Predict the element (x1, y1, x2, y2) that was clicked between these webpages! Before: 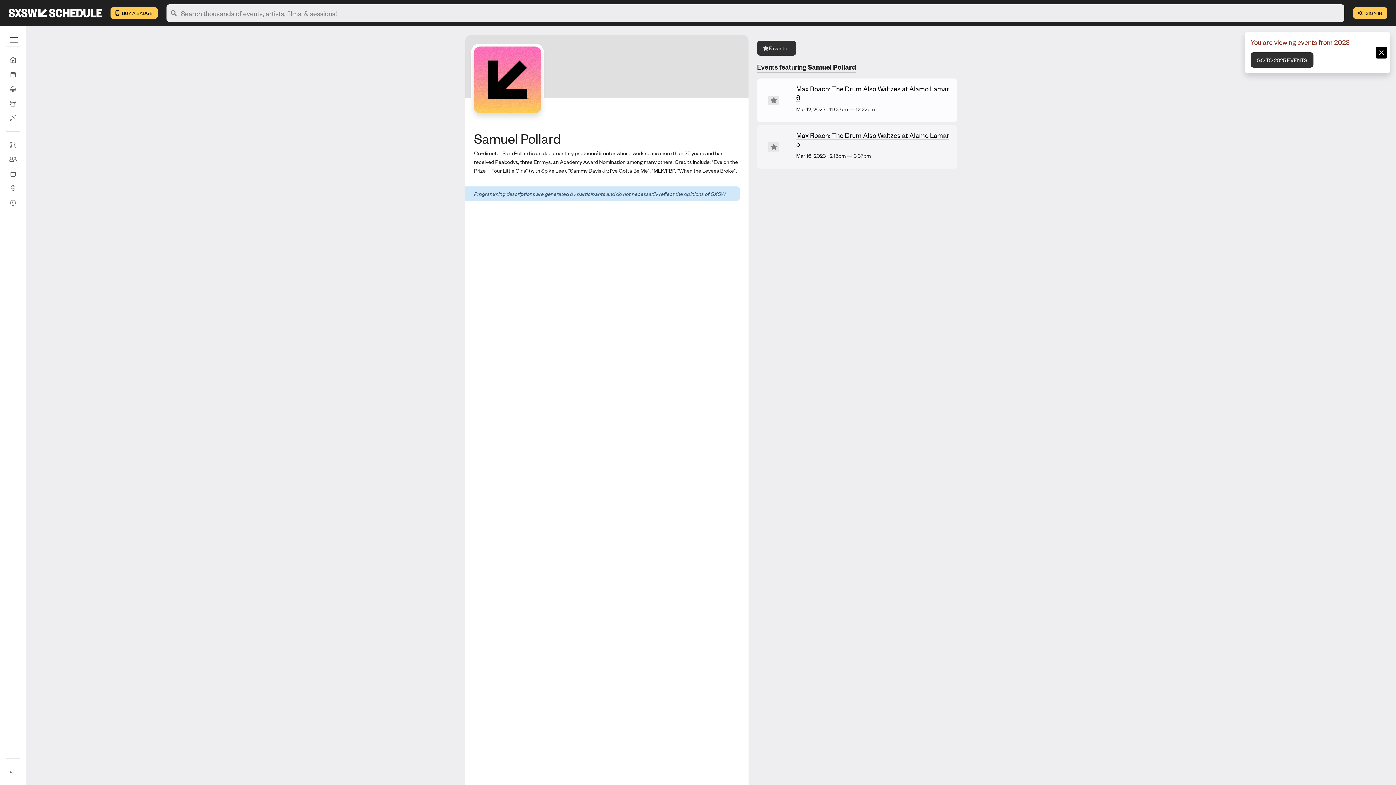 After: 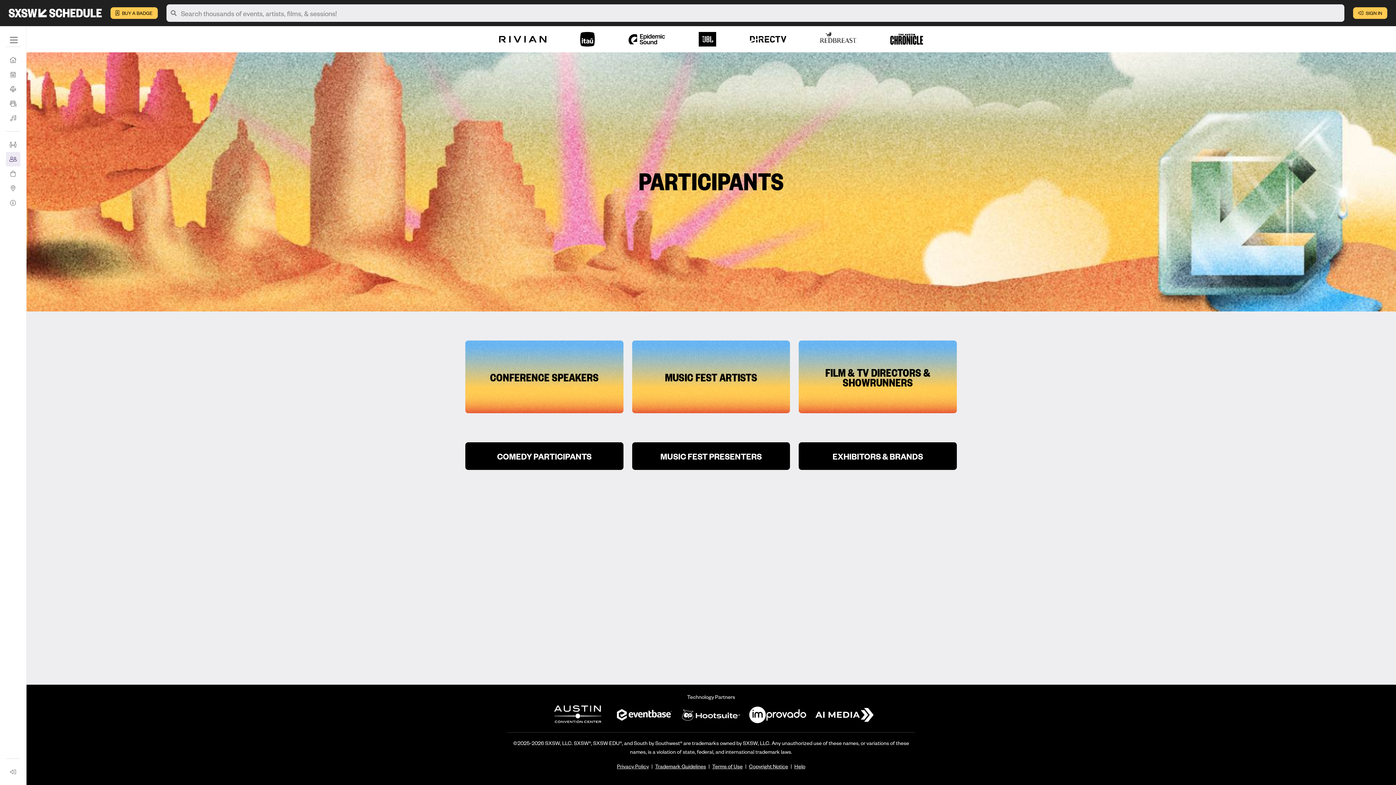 Action: bbox: (5, 152, 20, 166) label: Participants